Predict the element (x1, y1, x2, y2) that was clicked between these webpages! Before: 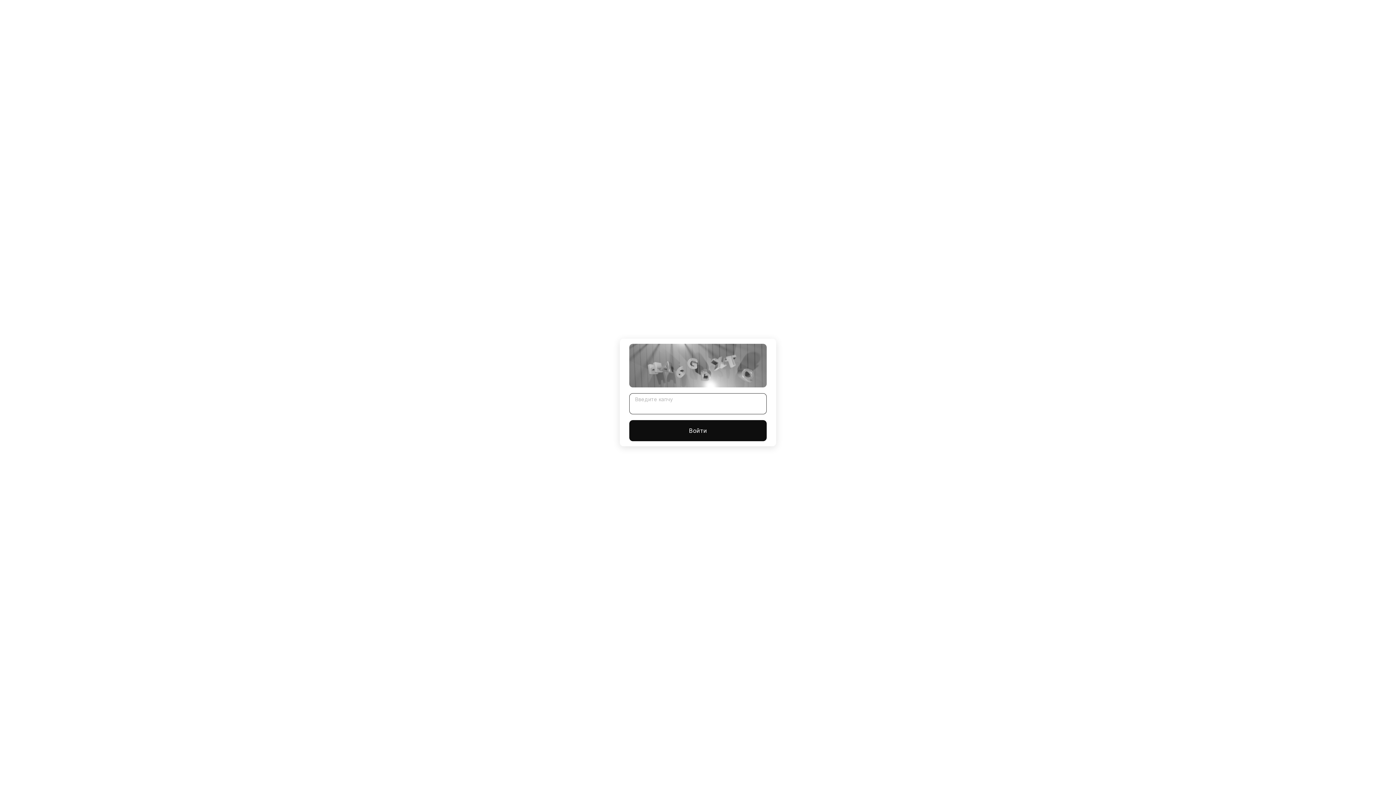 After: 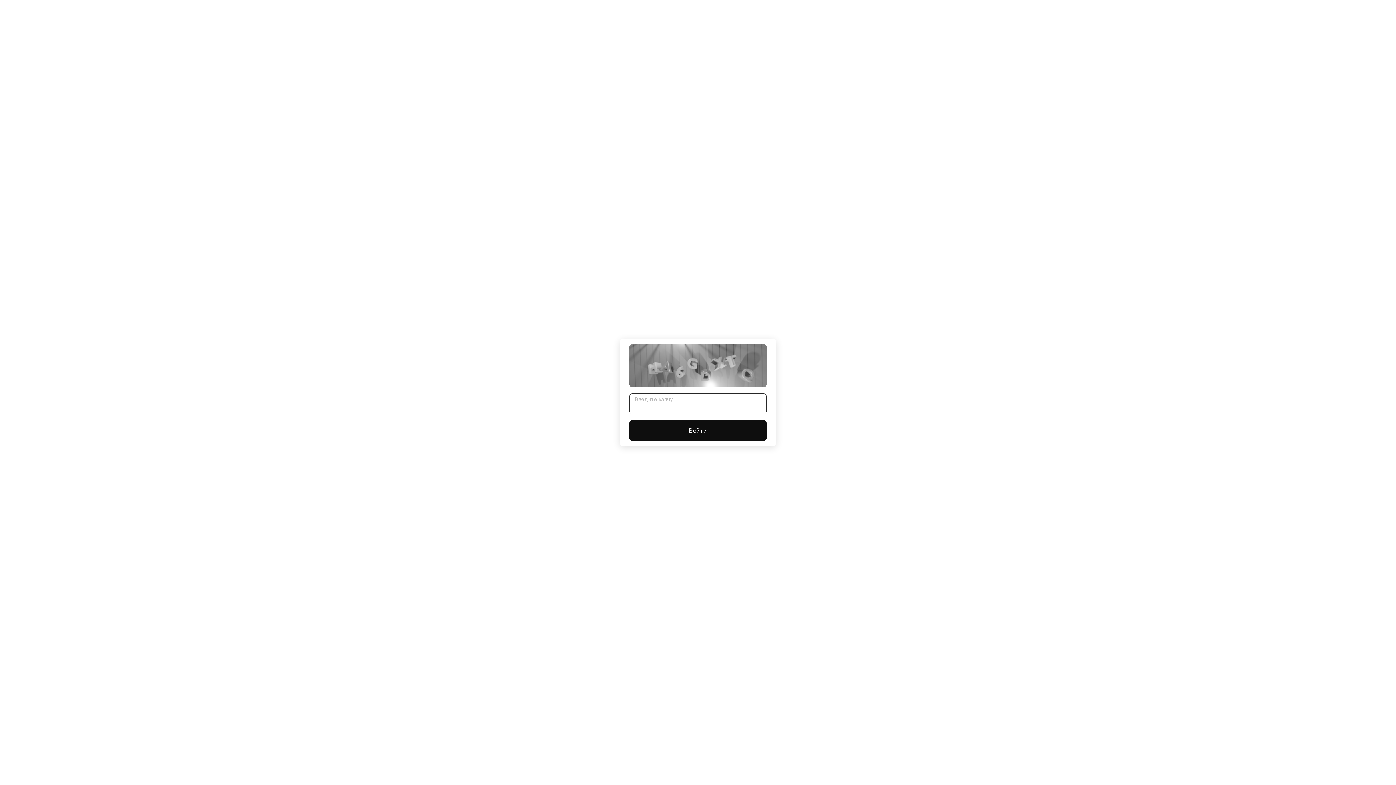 Action: label: Войти bbox: (629, 420, 766, 441)